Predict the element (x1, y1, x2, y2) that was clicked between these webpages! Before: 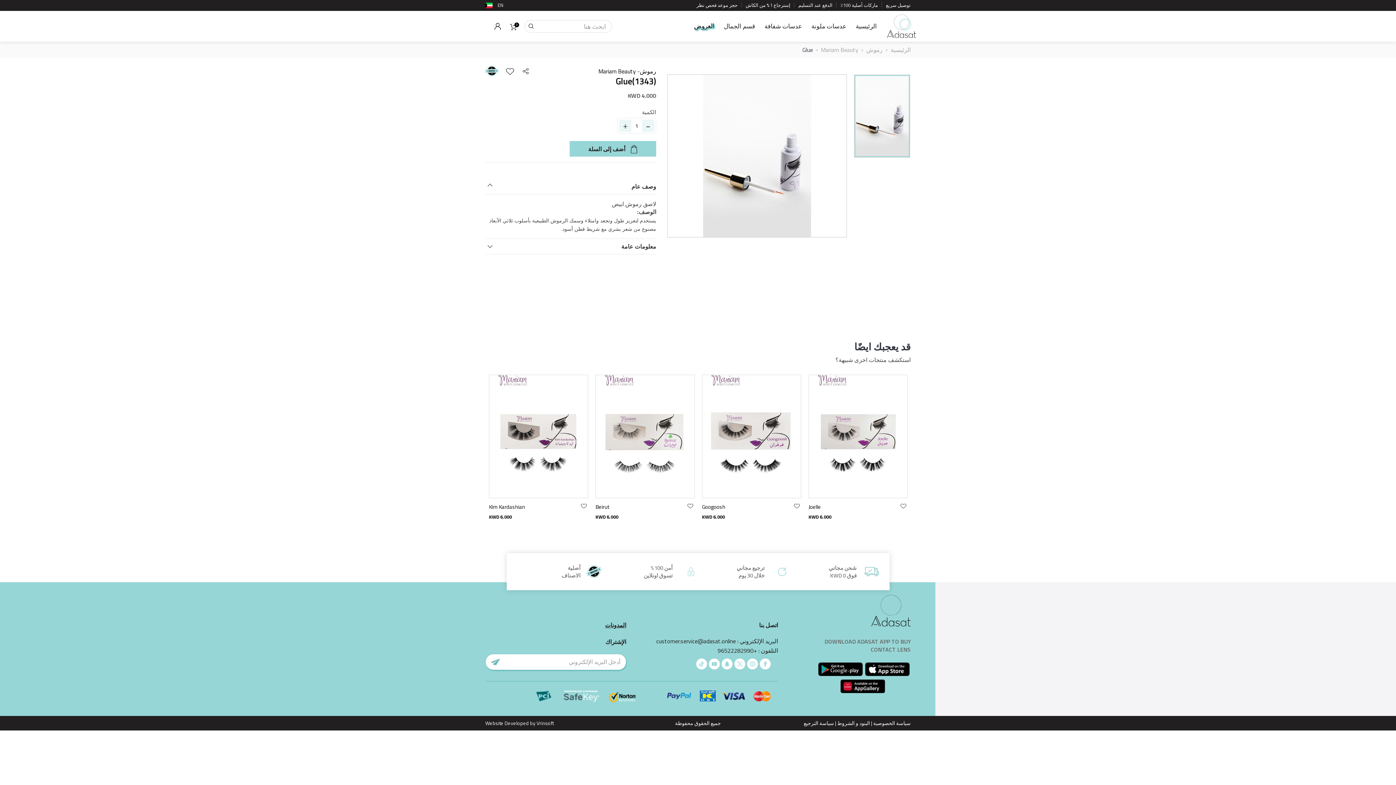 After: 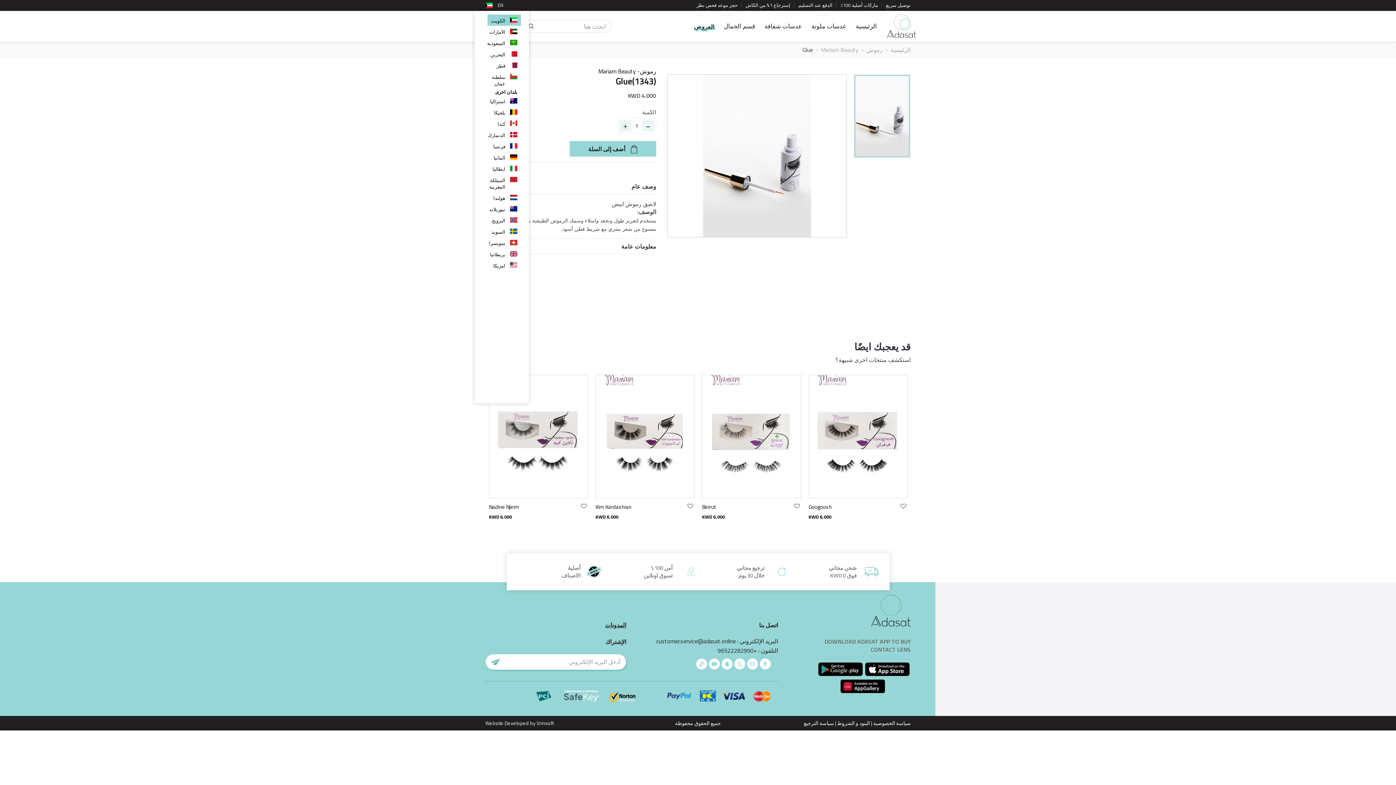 Action: bbox: (485, 1, 492, 9)